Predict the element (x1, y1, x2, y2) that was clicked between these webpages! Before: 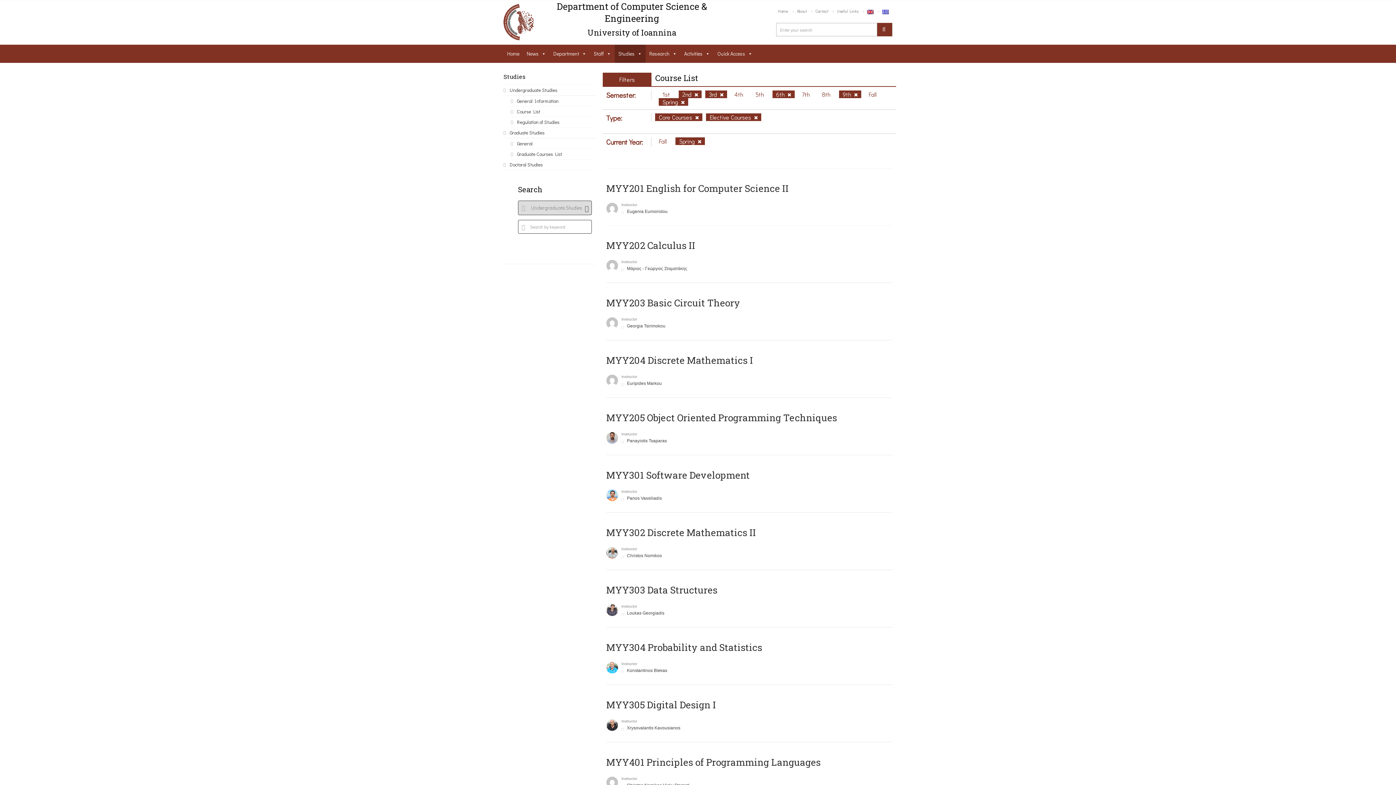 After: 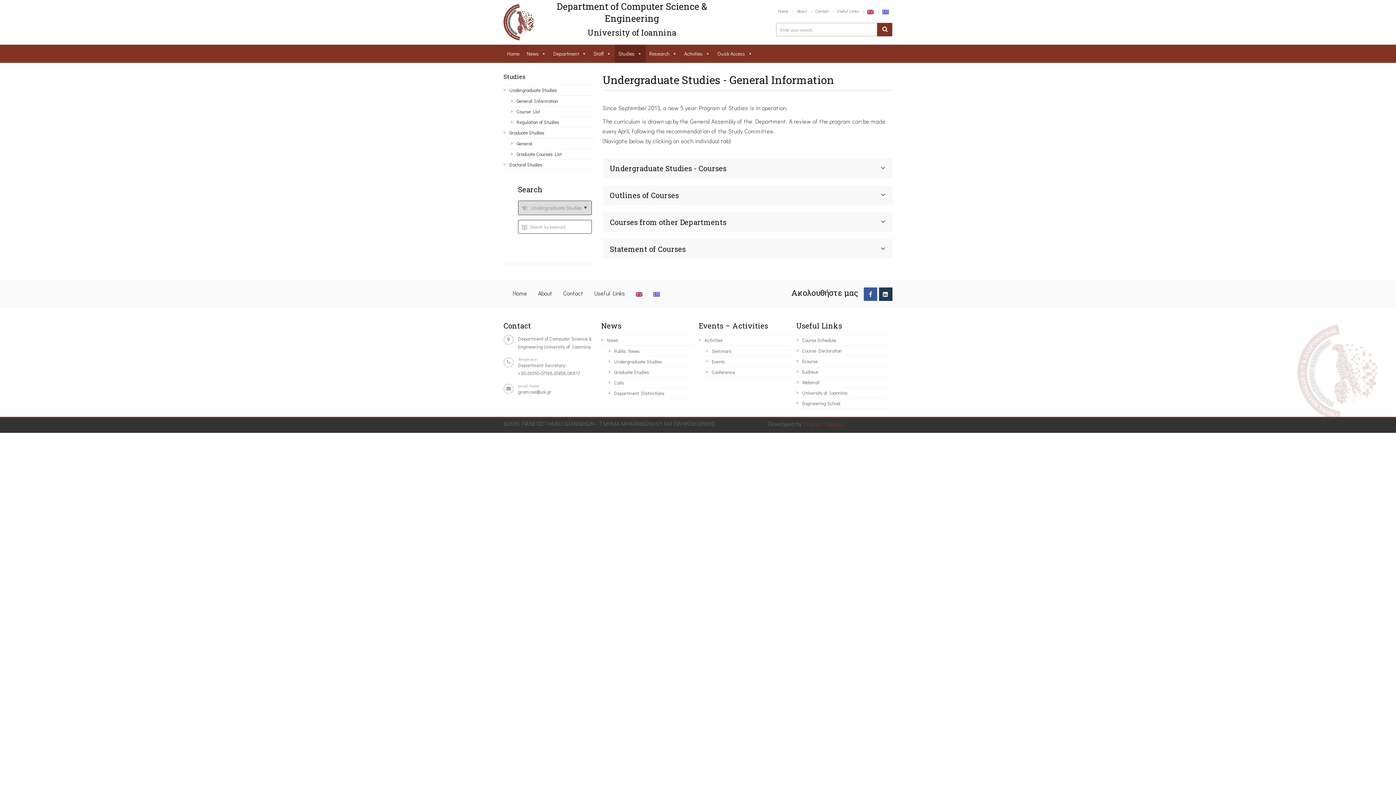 Action: label: General Information bbox: (510, 96, 595, 106)